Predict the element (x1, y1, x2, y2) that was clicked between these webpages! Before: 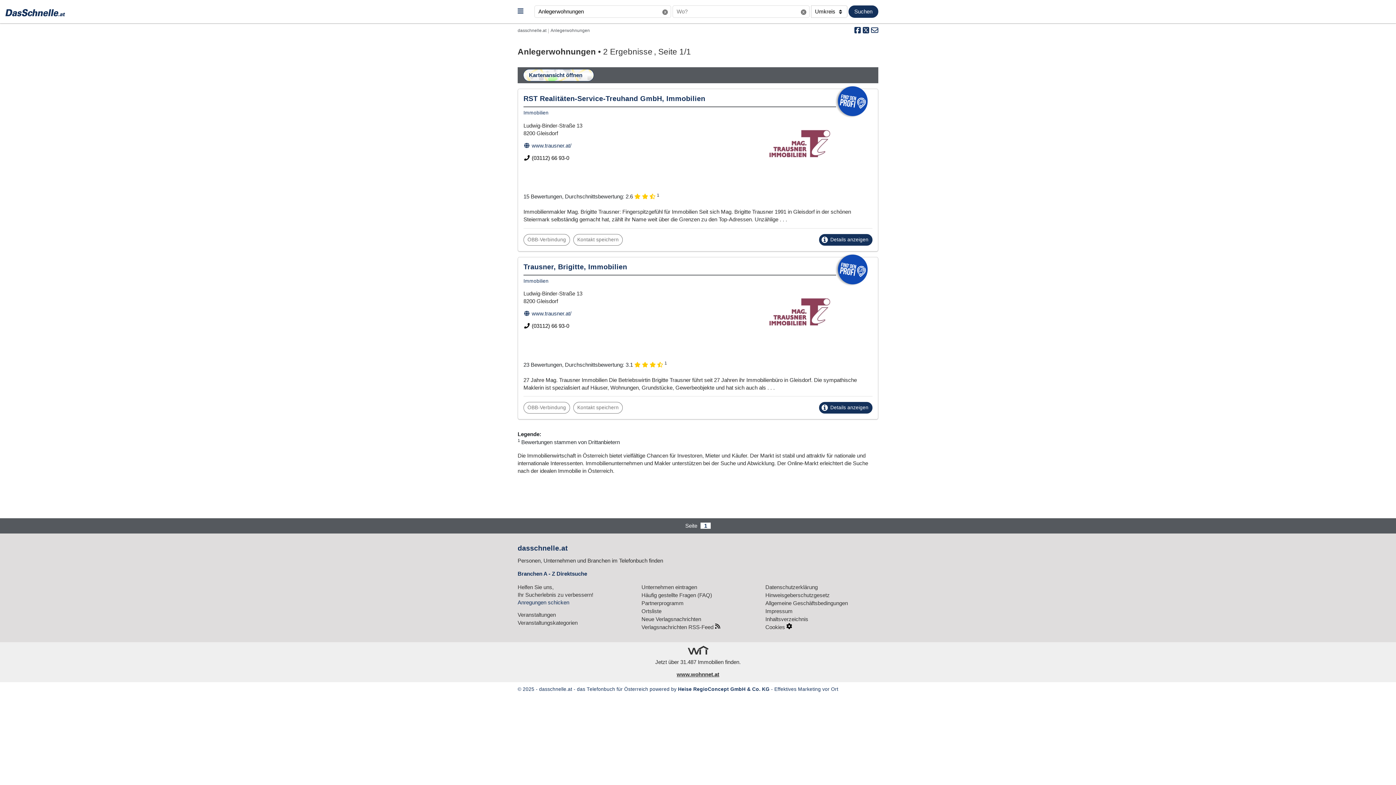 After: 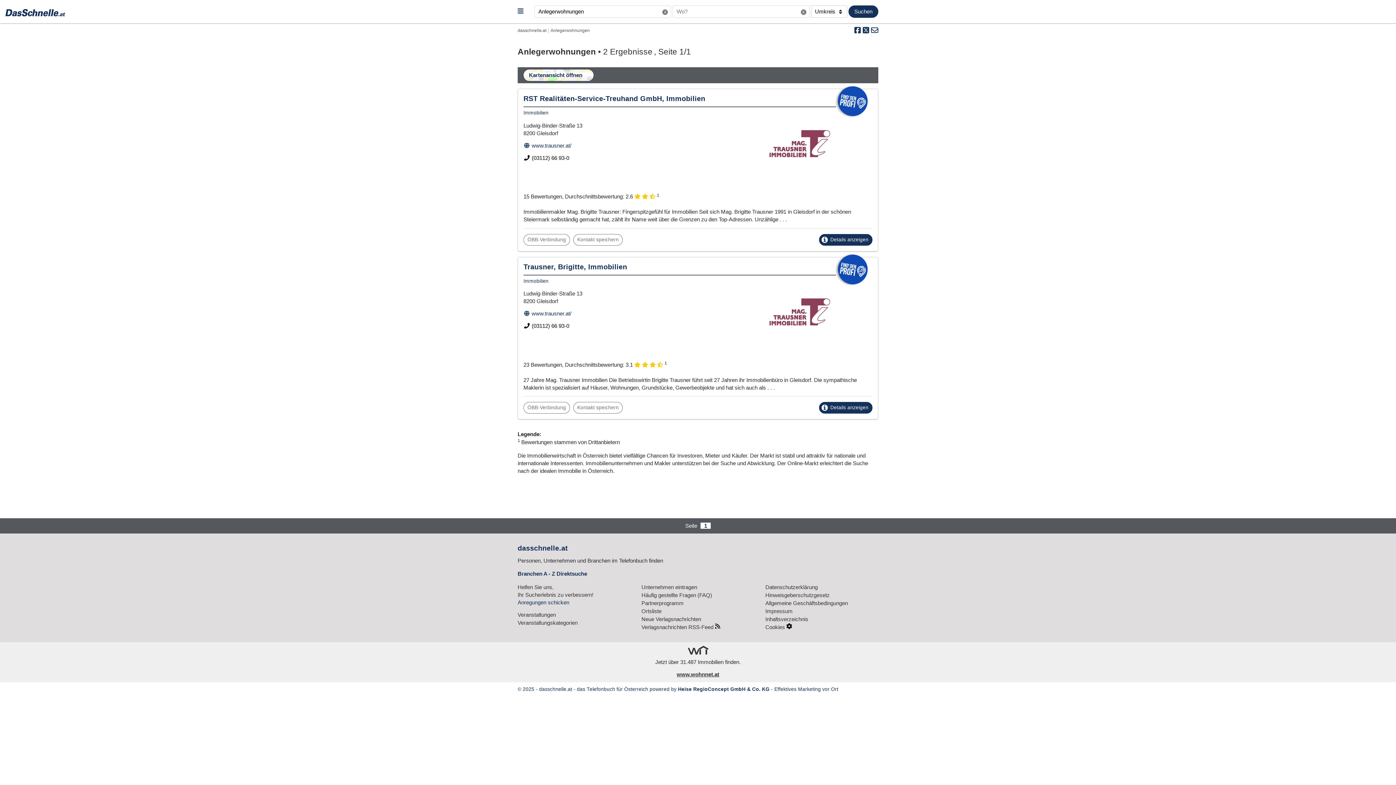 Action: bbox: (861, 26, 869, 36)